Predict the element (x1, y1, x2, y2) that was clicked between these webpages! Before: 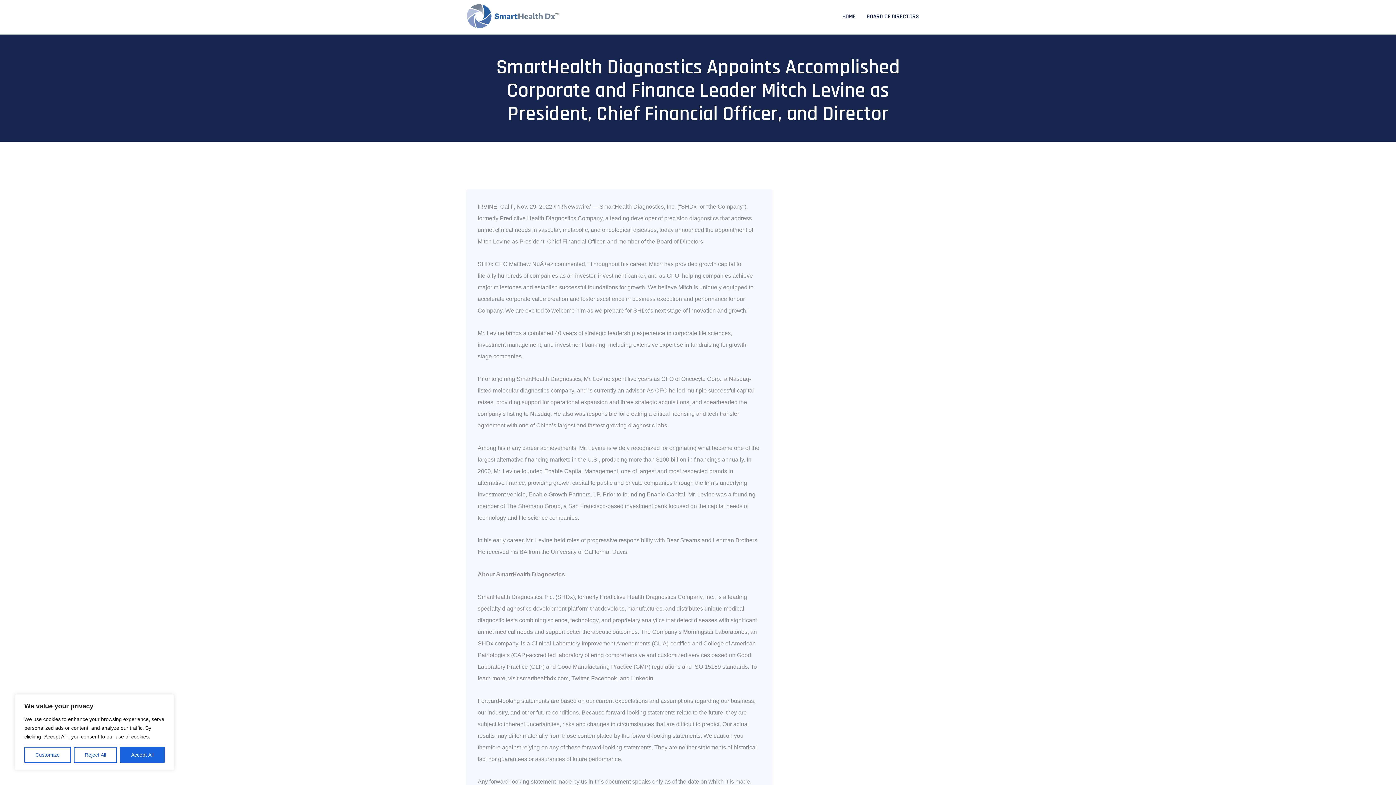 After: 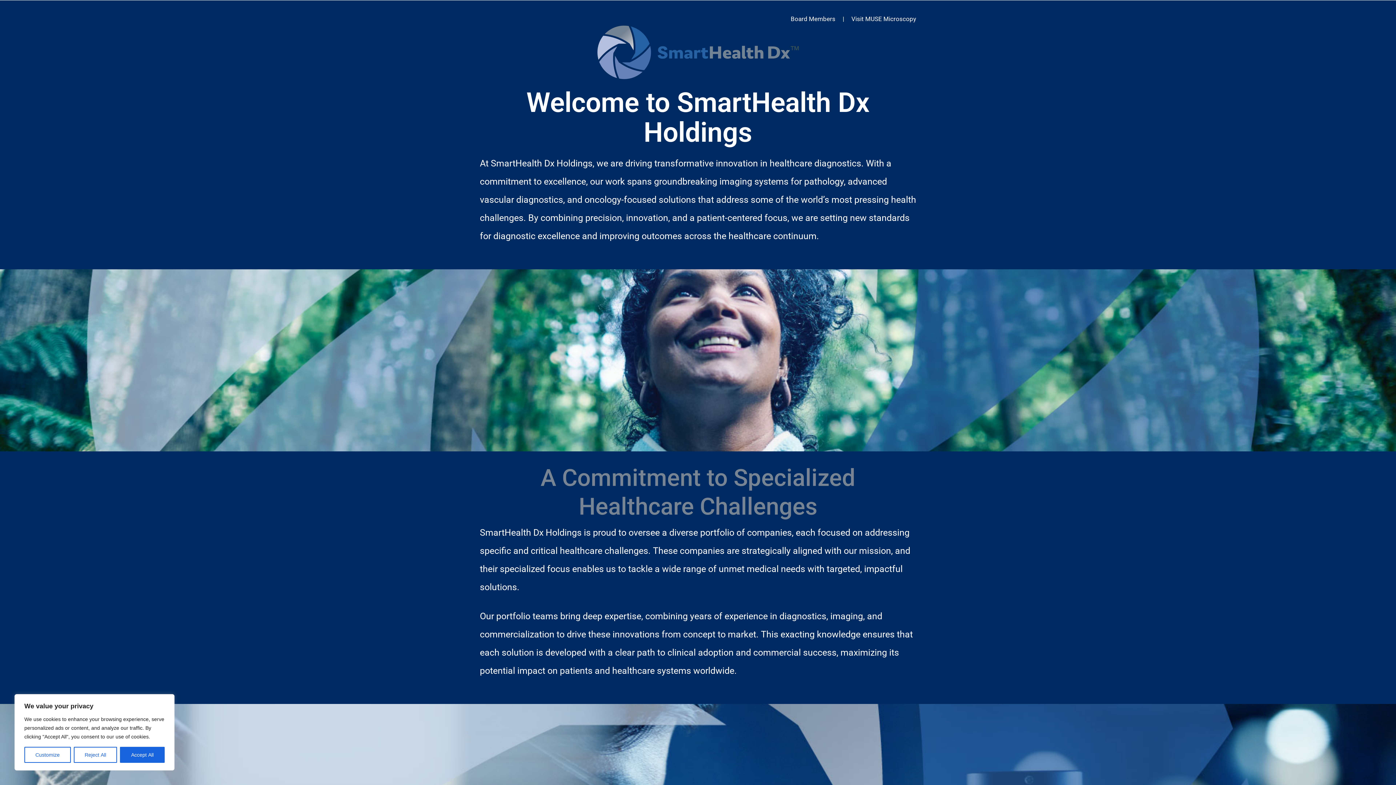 Action: bbox: (466, 2, 560, 30)